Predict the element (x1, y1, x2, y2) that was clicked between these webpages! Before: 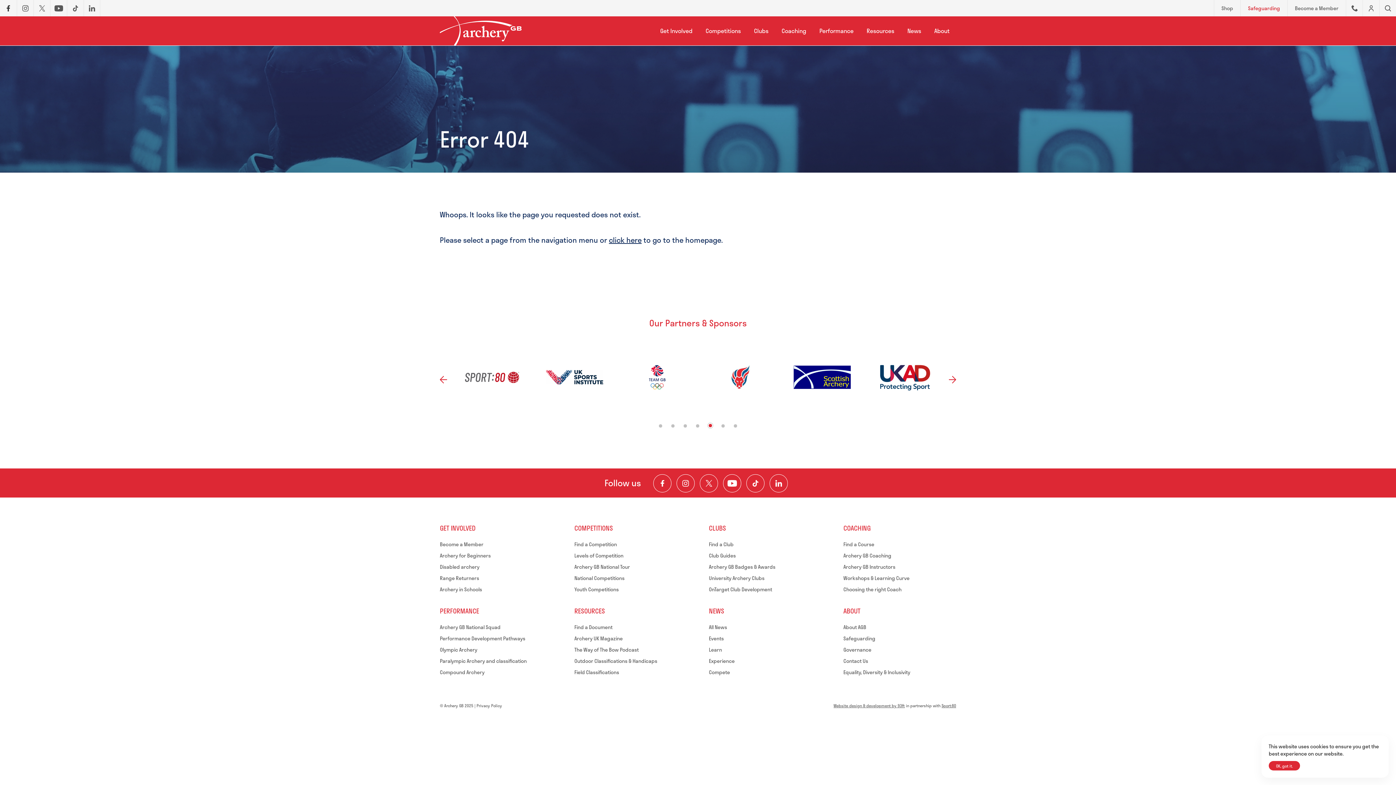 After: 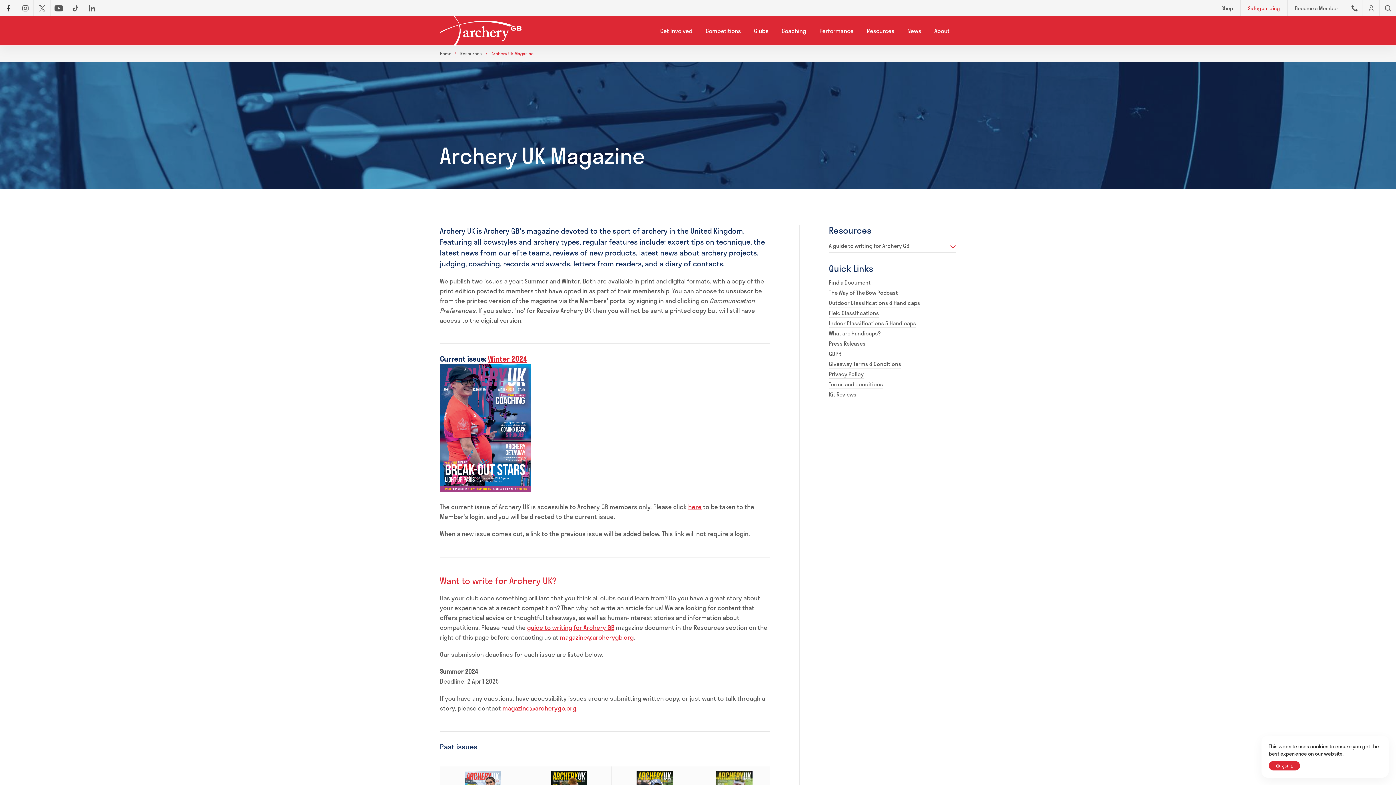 Action: bbox: (574, 633, 687, 644) label: Archery UK Magazine